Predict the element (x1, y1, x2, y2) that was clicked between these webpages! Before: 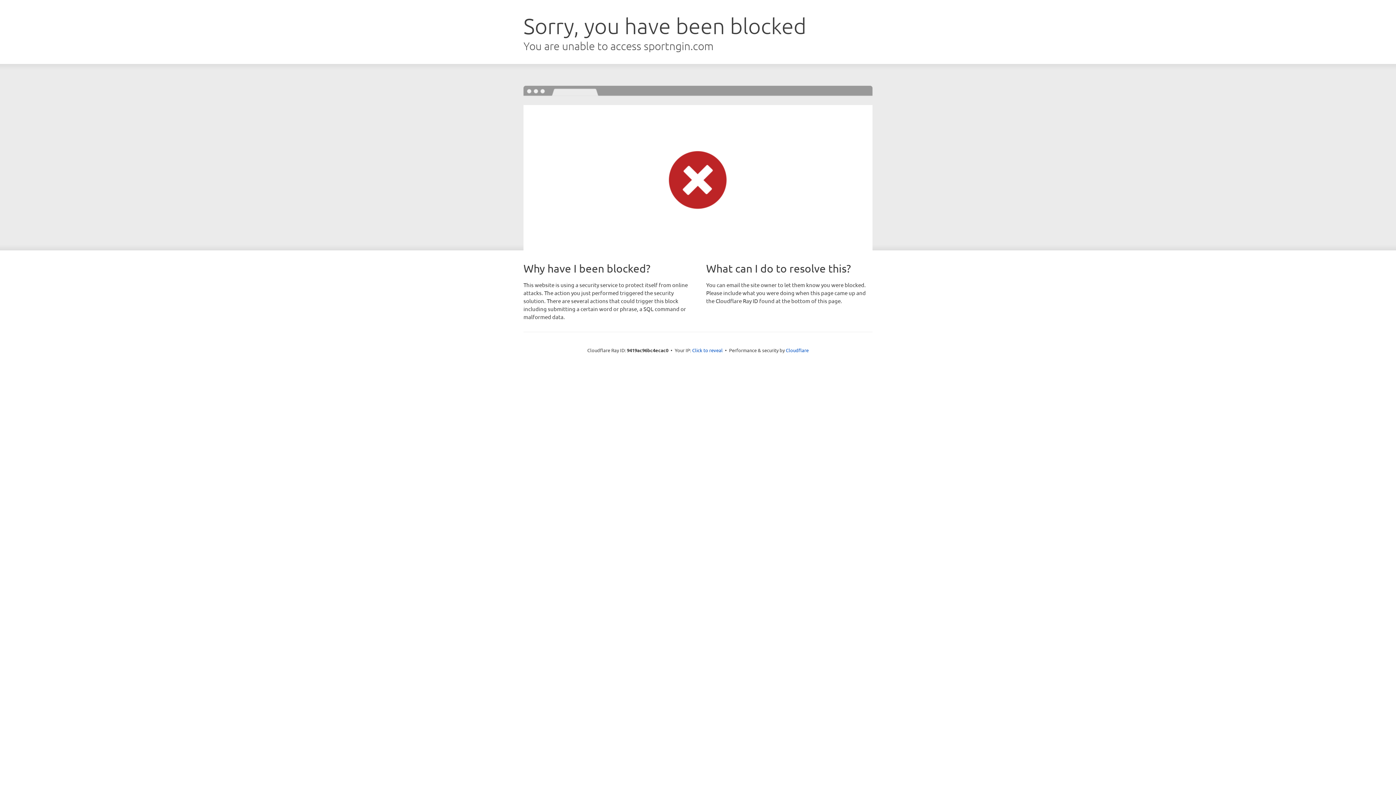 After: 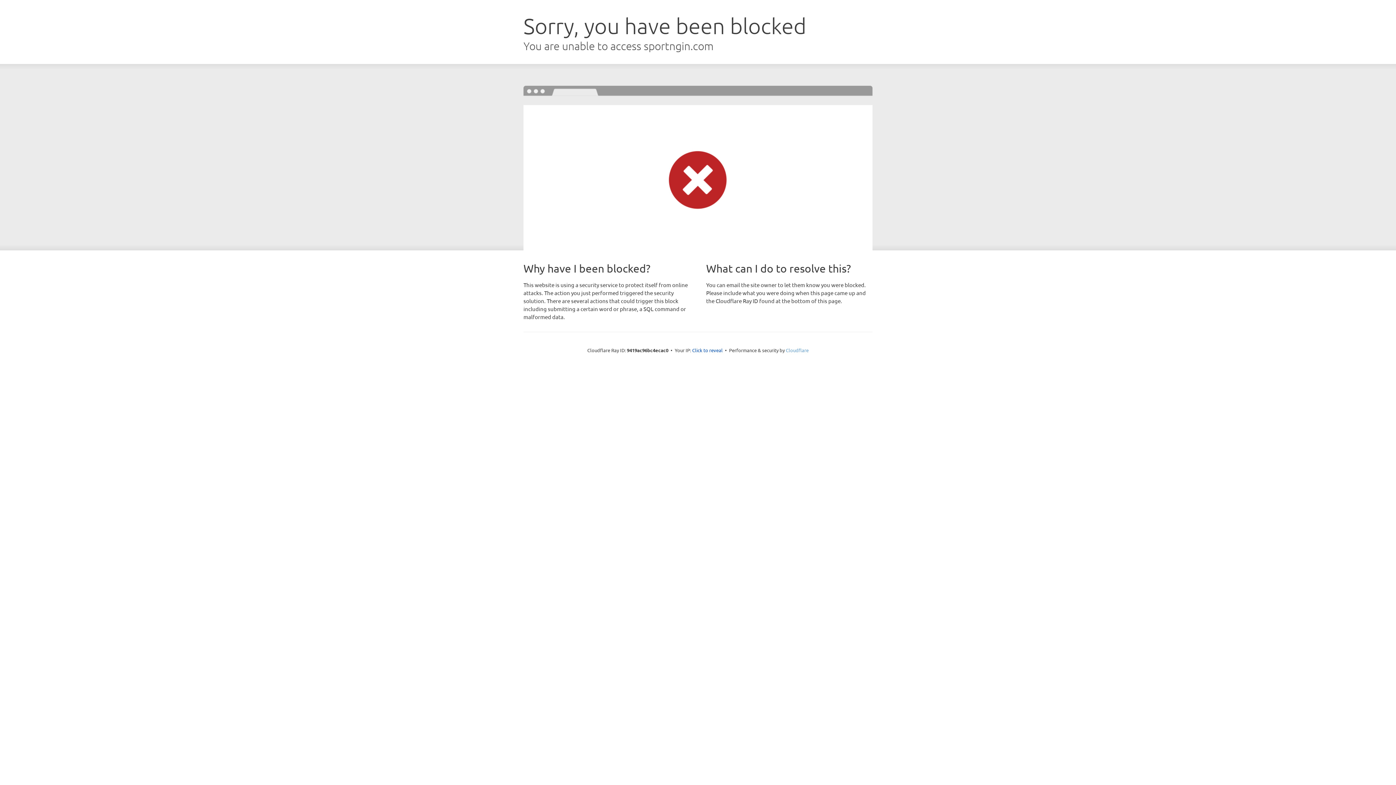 Action: bbox: (786, 347, 808, 353) label: Cloudflare